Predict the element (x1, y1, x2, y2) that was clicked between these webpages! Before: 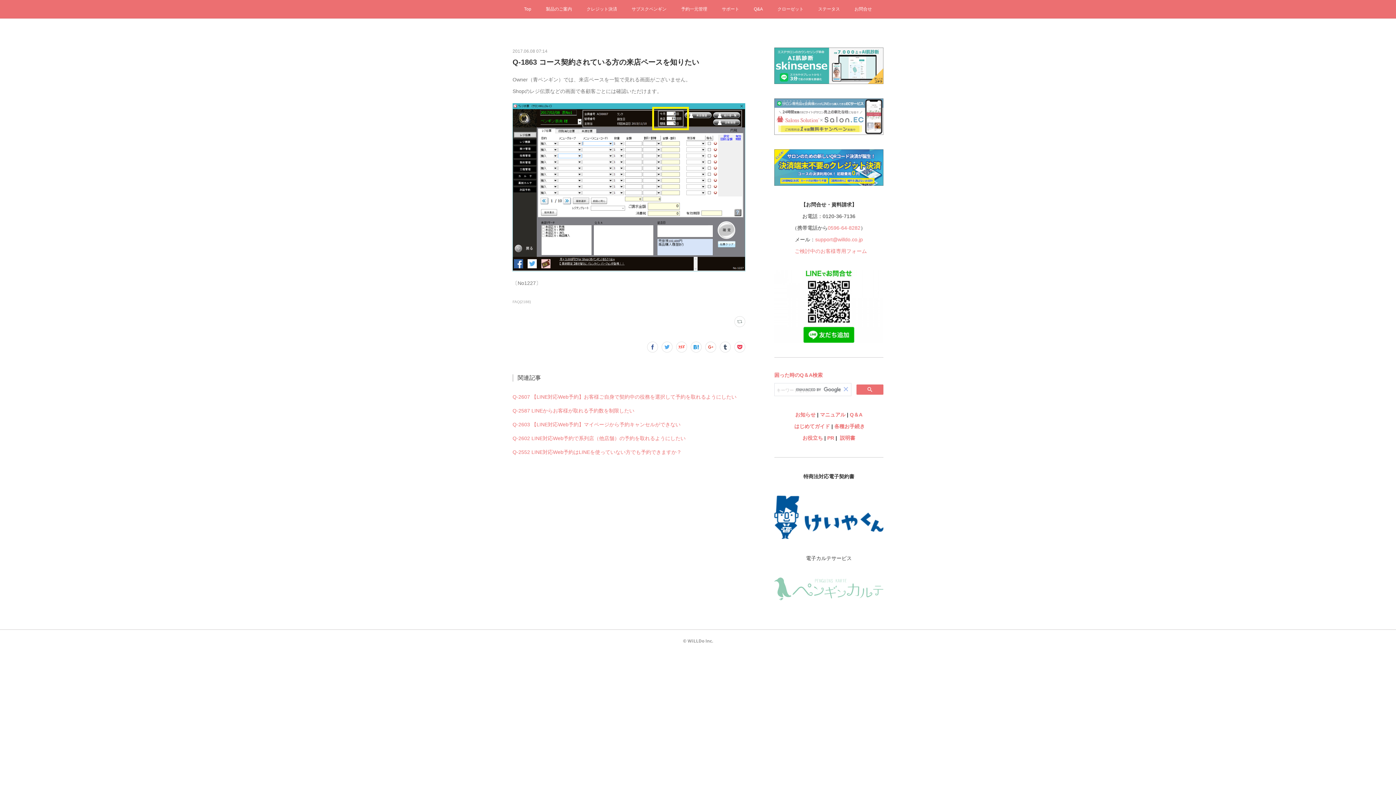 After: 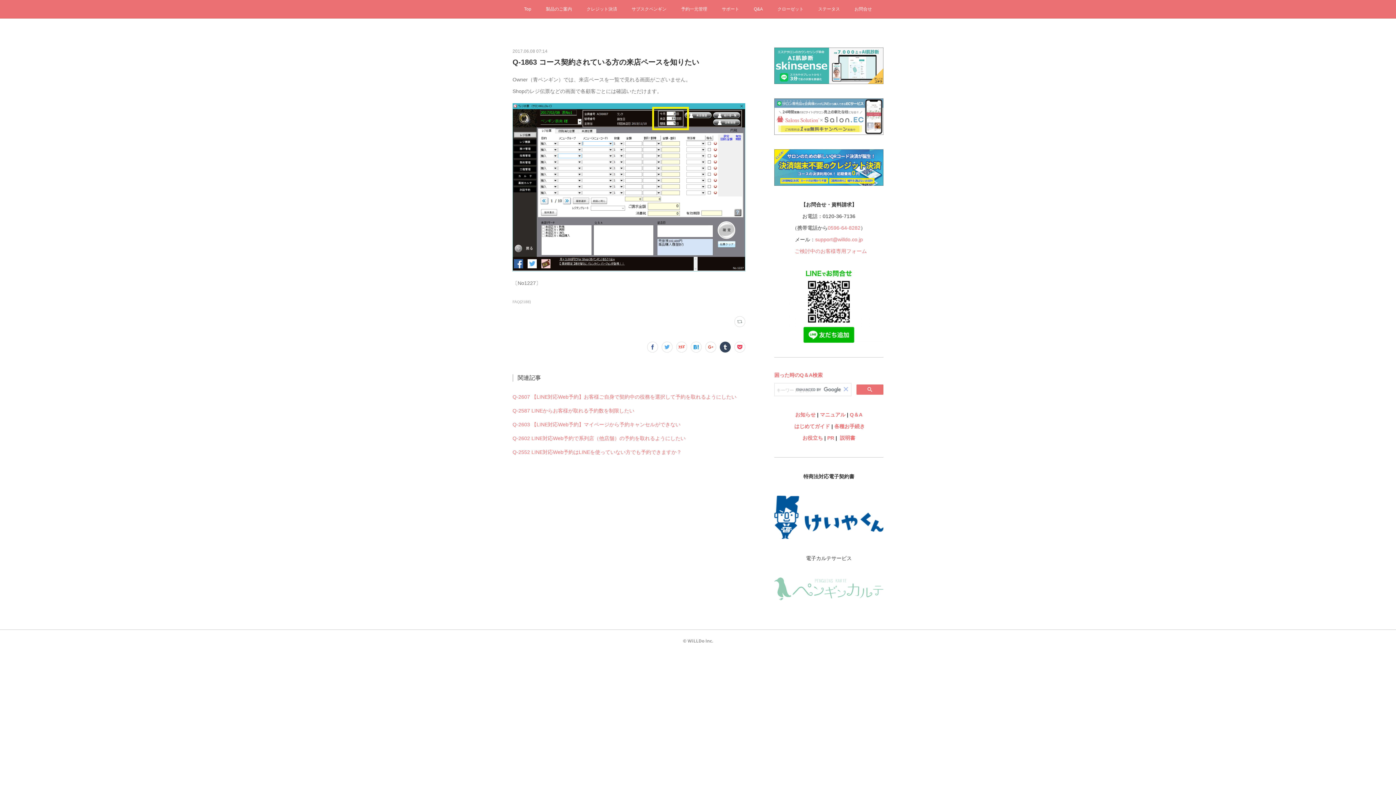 Action: bbox: (720, 341, 730, 352)